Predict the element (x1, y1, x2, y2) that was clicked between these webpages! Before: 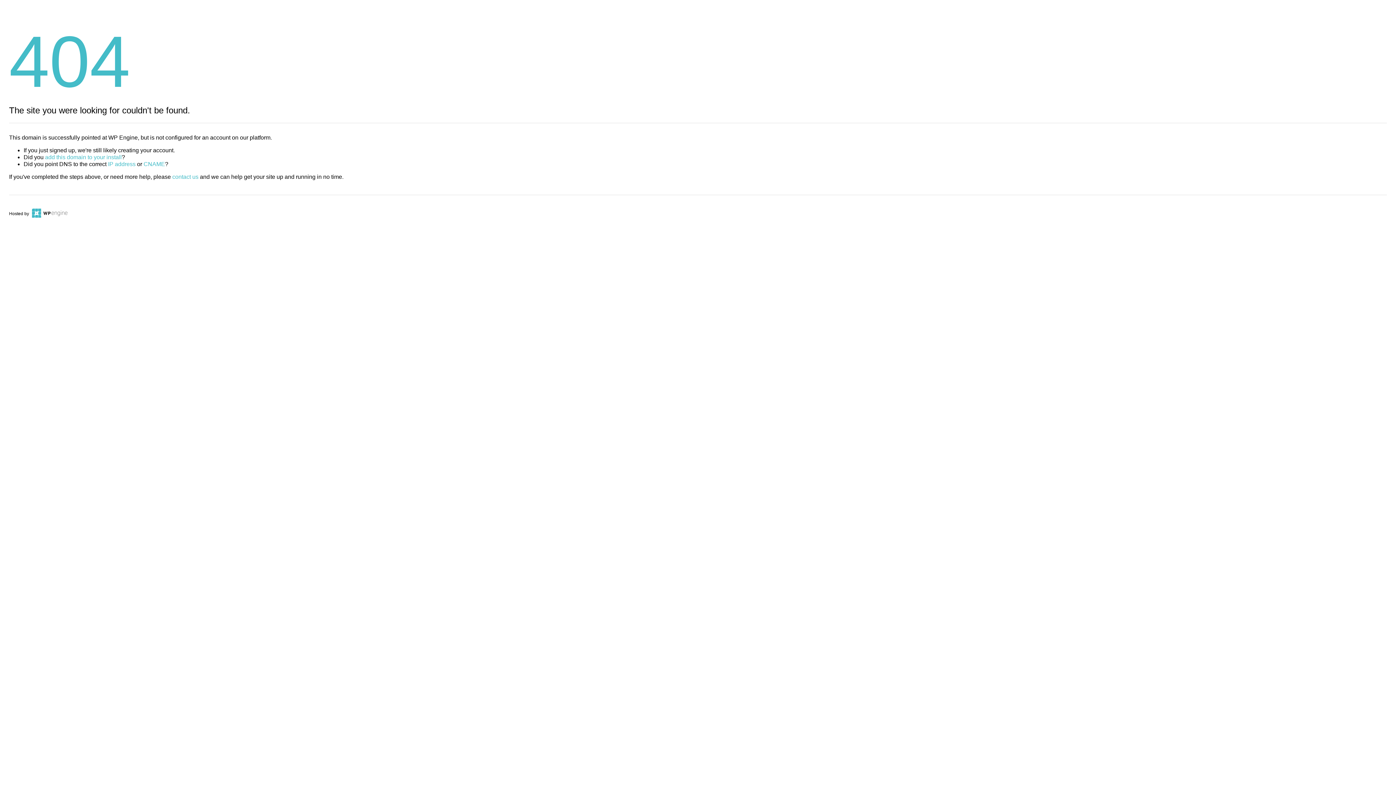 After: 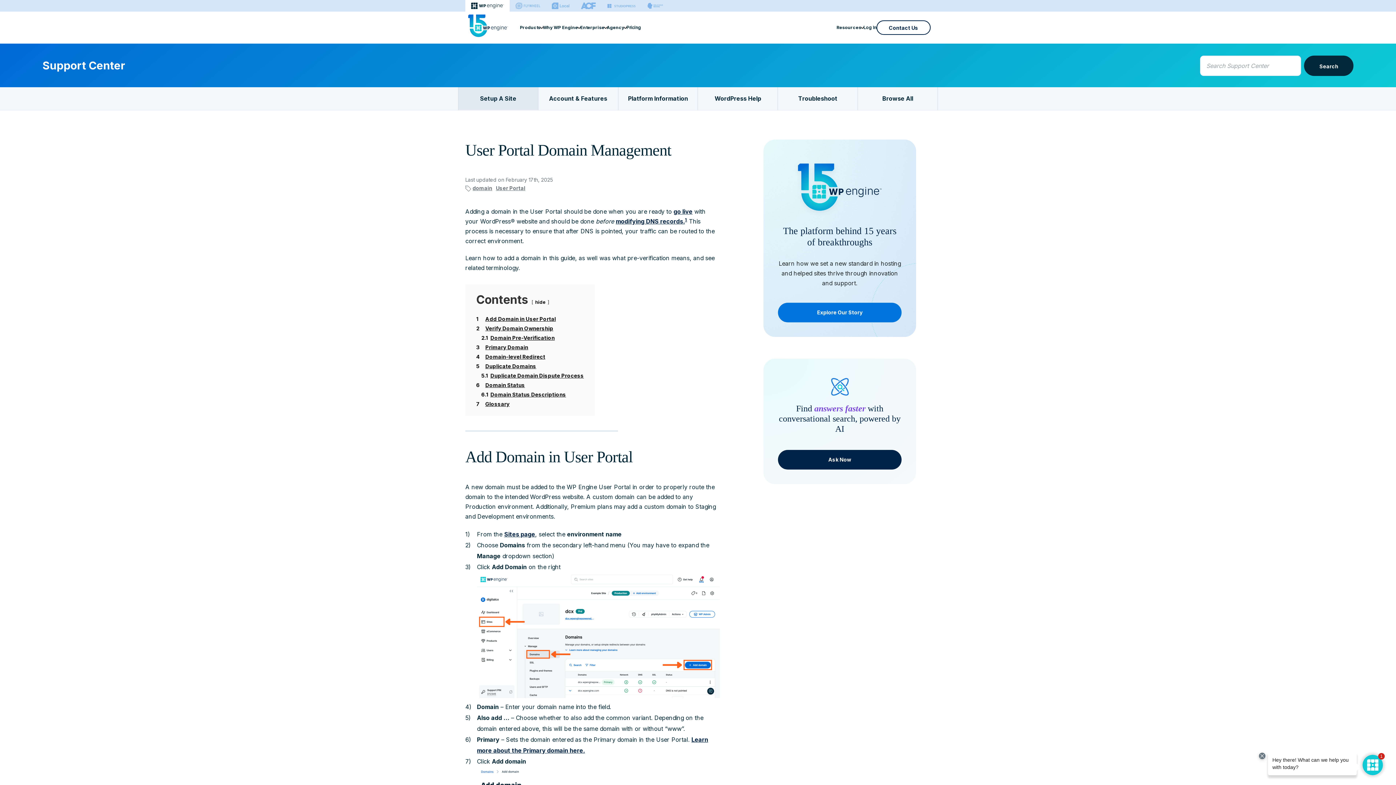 Action: label: add this domain to your install bbox: (45, 154, 121, 160)